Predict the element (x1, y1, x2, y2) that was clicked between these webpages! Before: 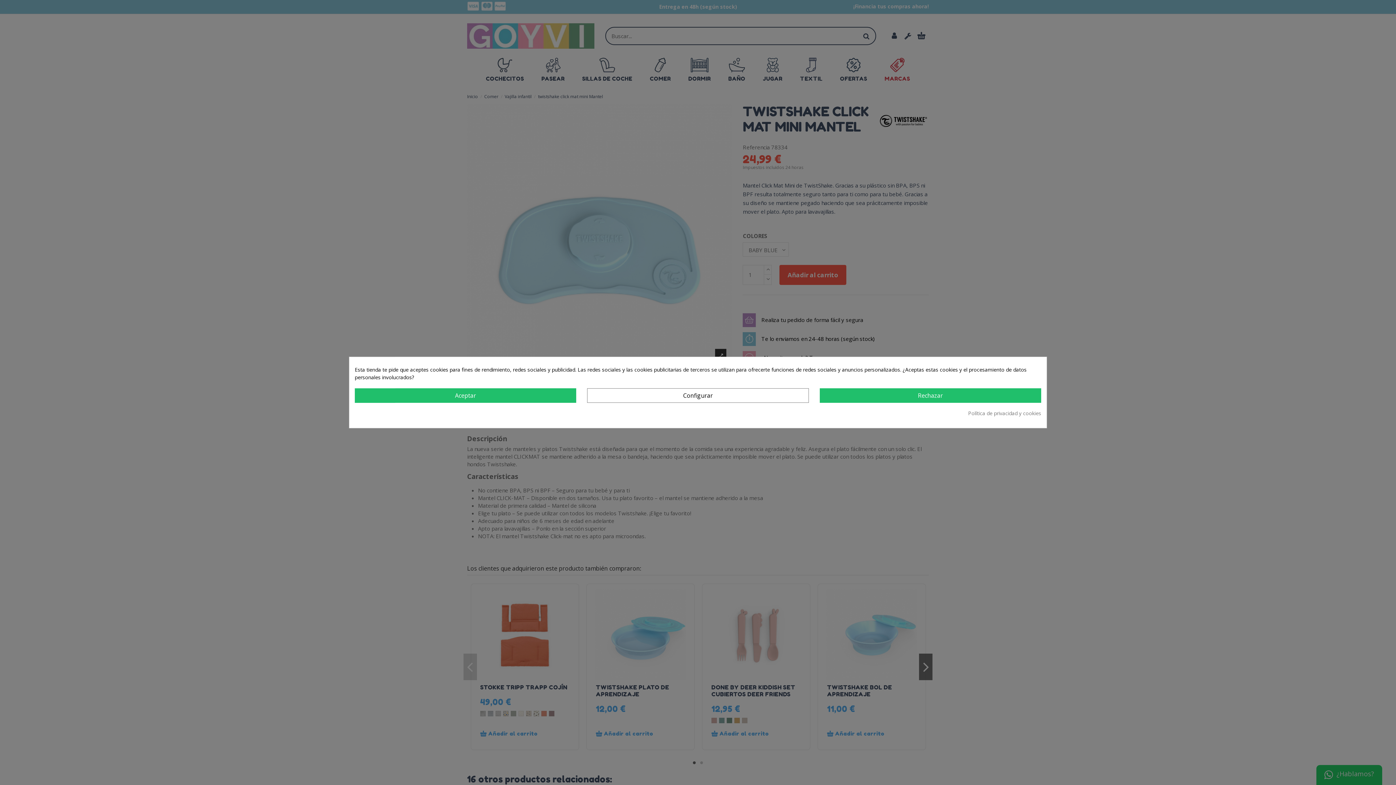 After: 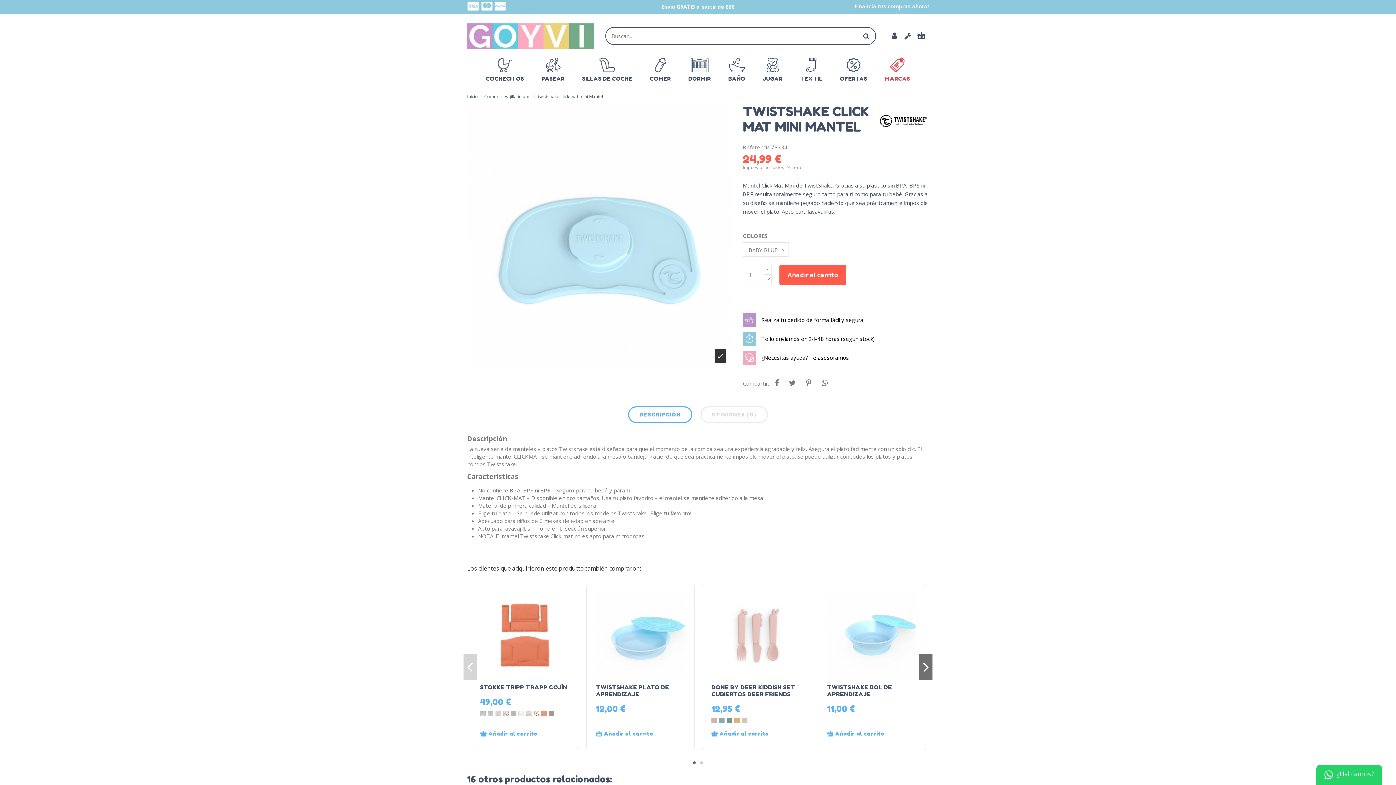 Action: label: Rechazar bbox: (819, 388, 1041, 403)